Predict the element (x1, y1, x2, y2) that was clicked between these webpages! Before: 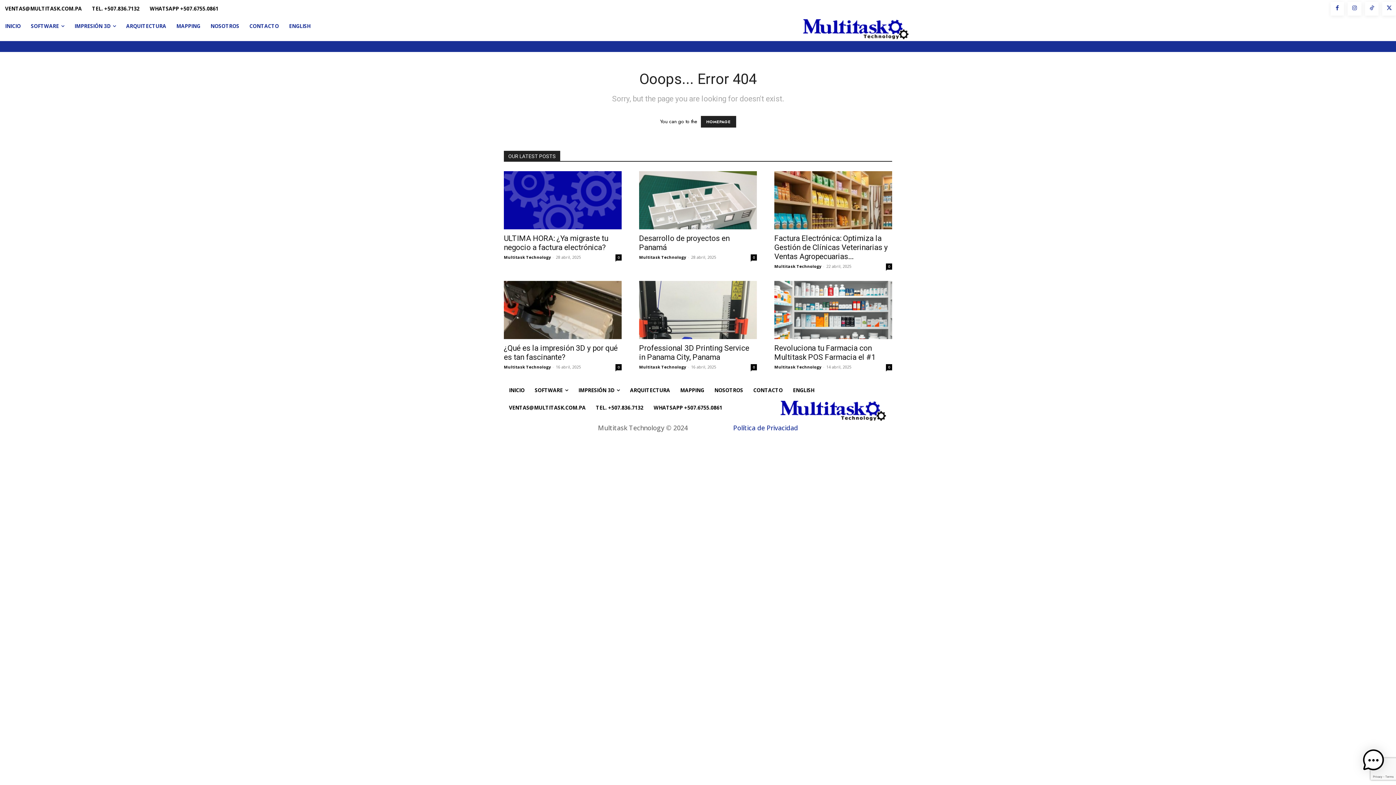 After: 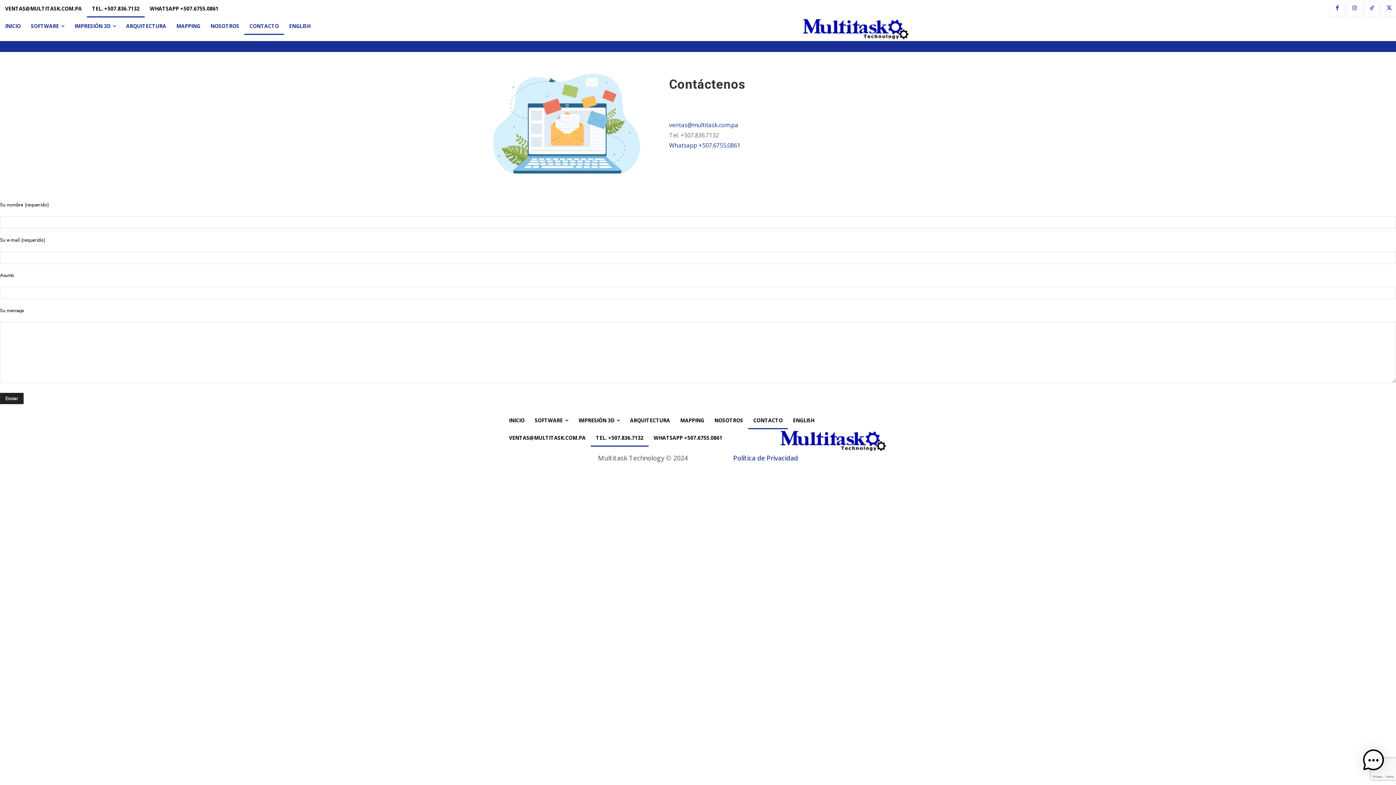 Action: bbox: (748, 381, 788, 399) label: CONTACTO